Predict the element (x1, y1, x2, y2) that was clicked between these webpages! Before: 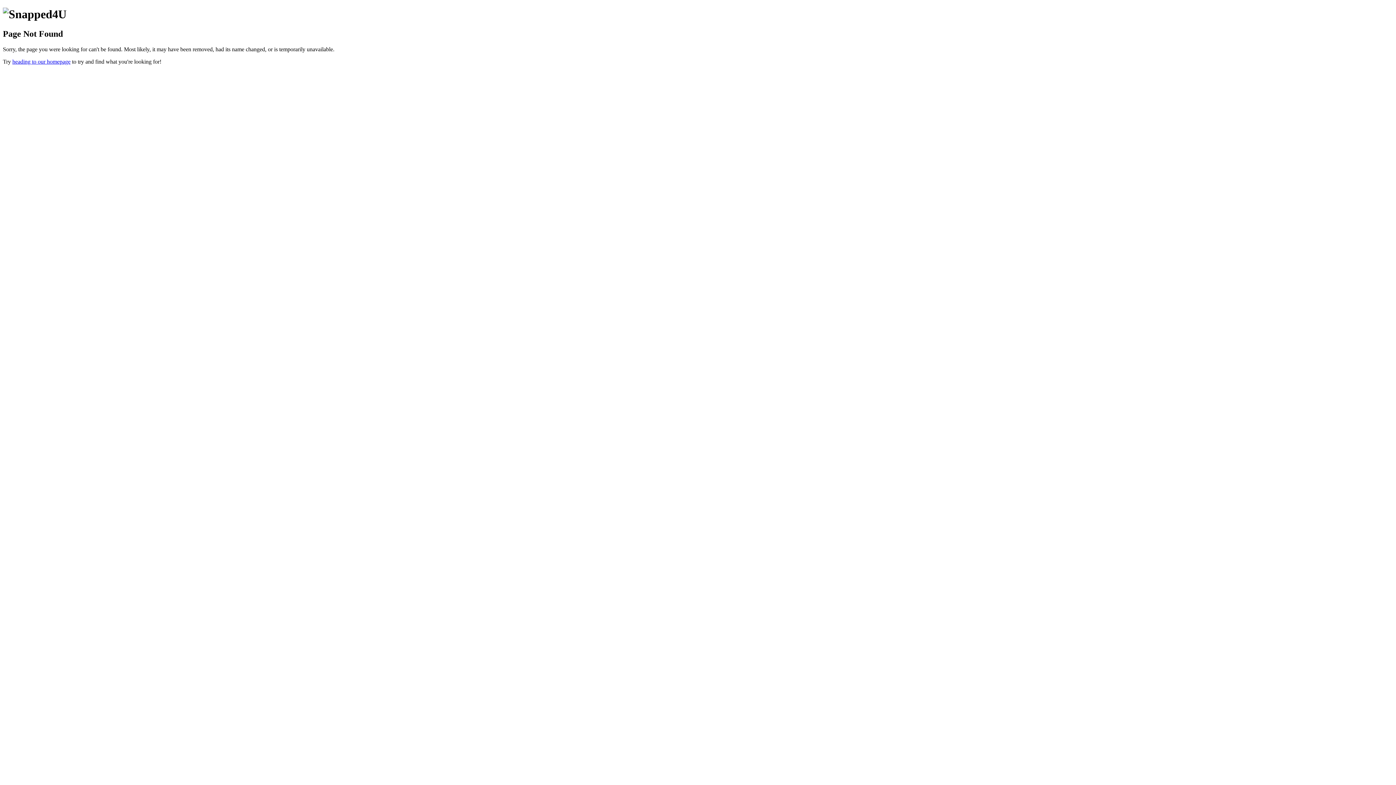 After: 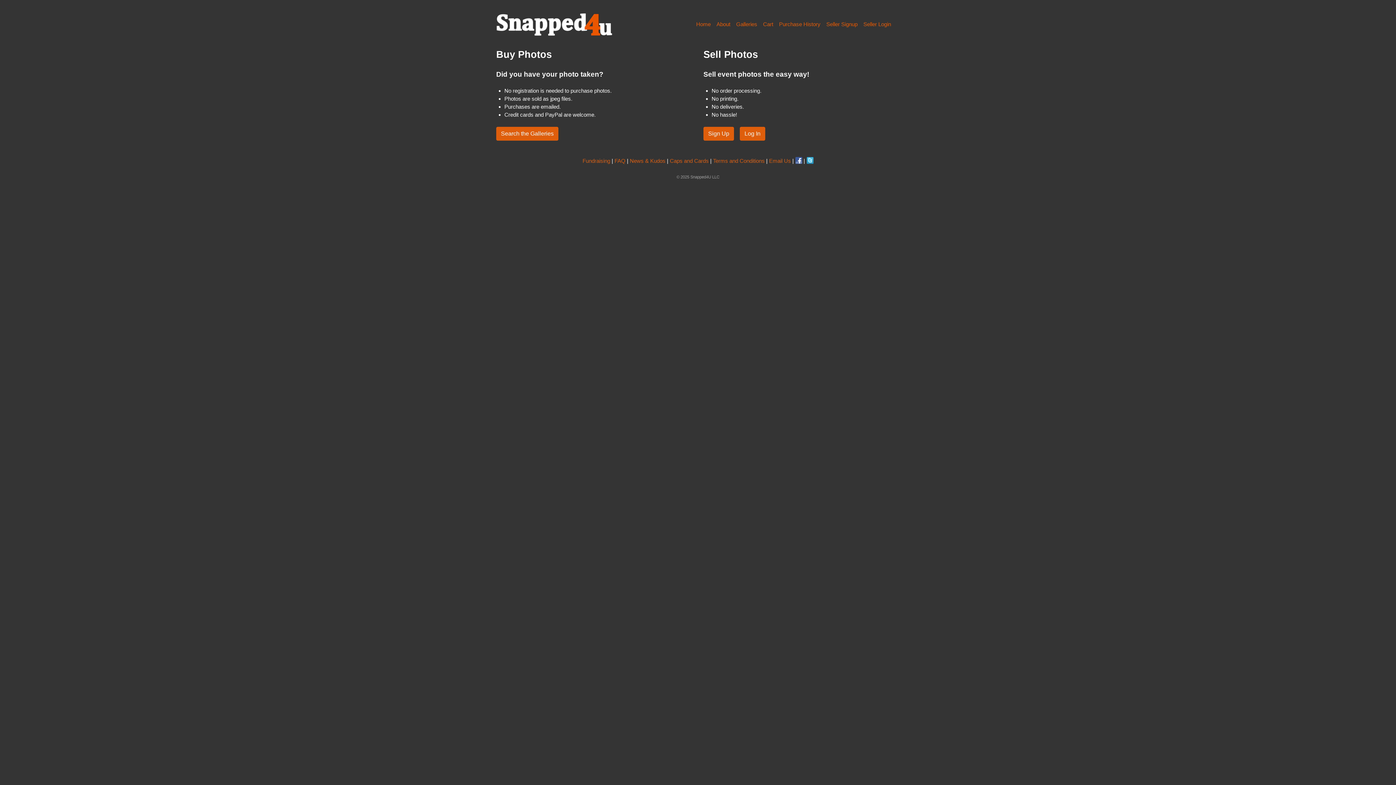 Action: bbox: (12, 58, 70, 64) label: heading to our homepage